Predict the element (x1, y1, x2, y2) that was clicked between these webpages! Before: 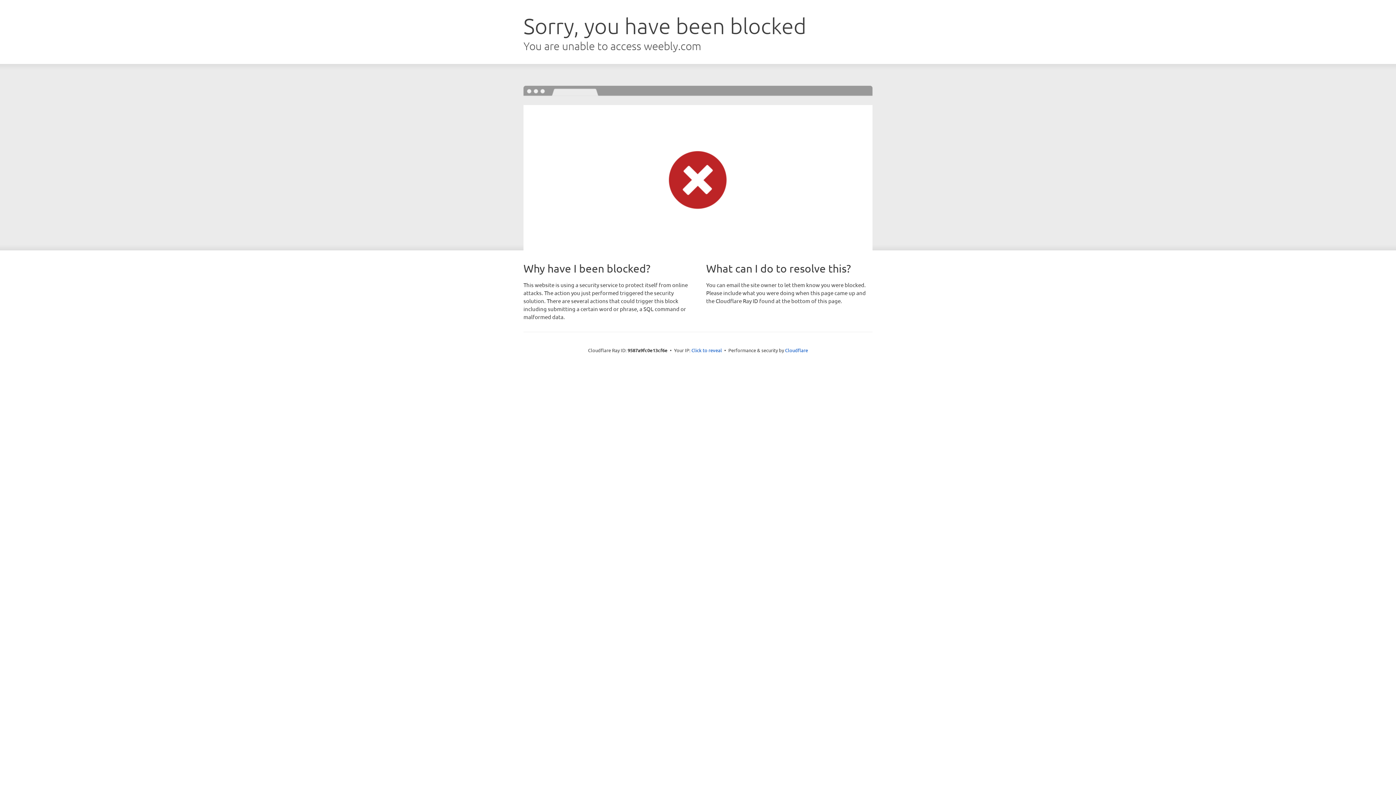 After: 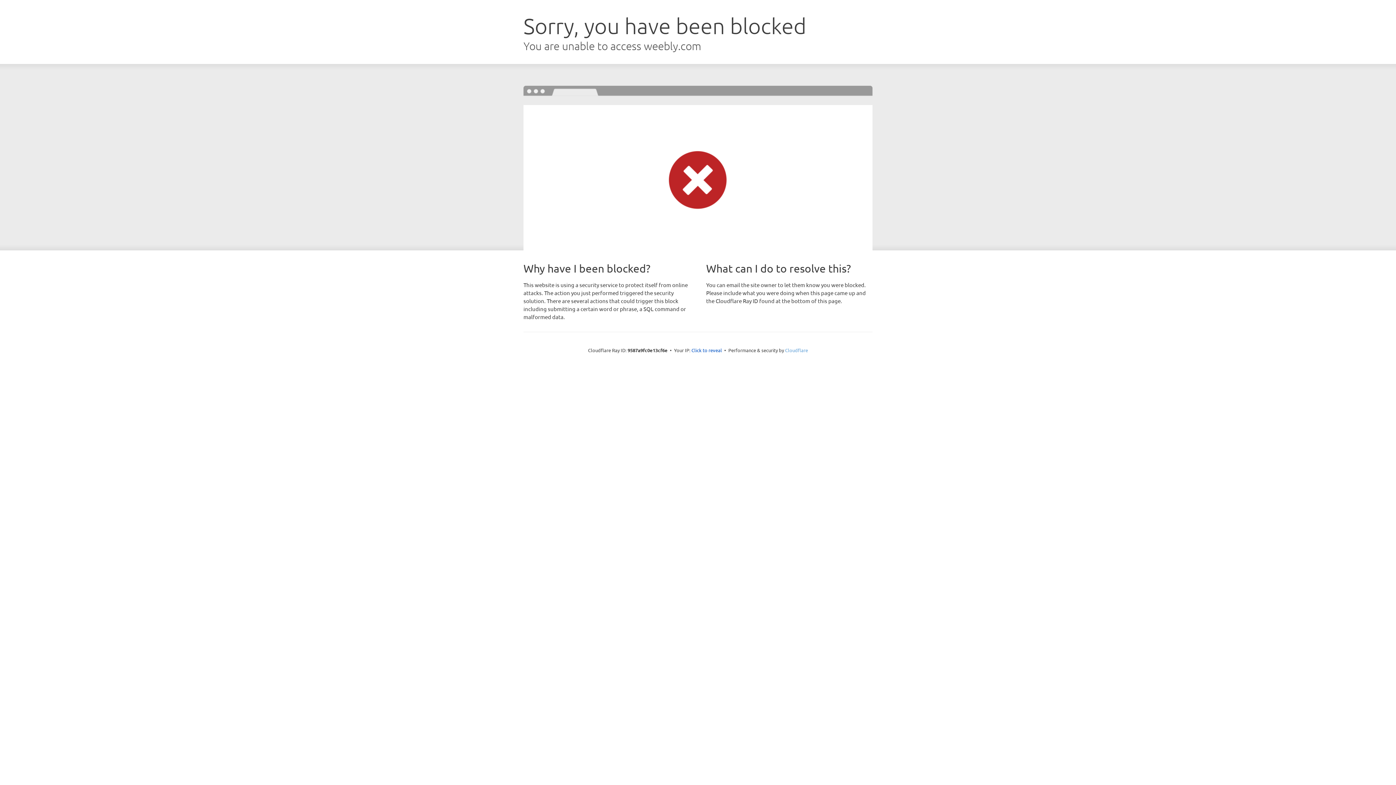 Action: bbox: (785, 347, 808, 353) label: Cloudflare